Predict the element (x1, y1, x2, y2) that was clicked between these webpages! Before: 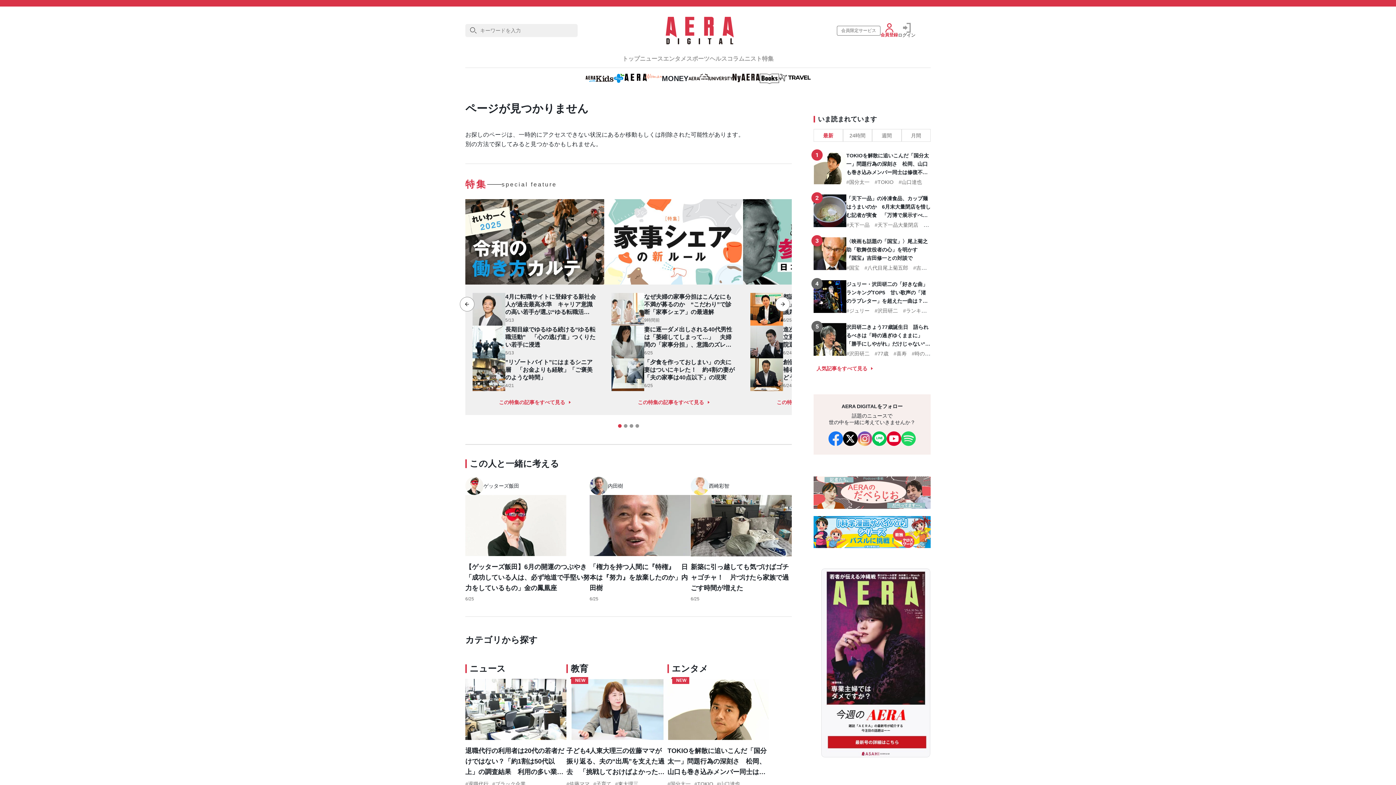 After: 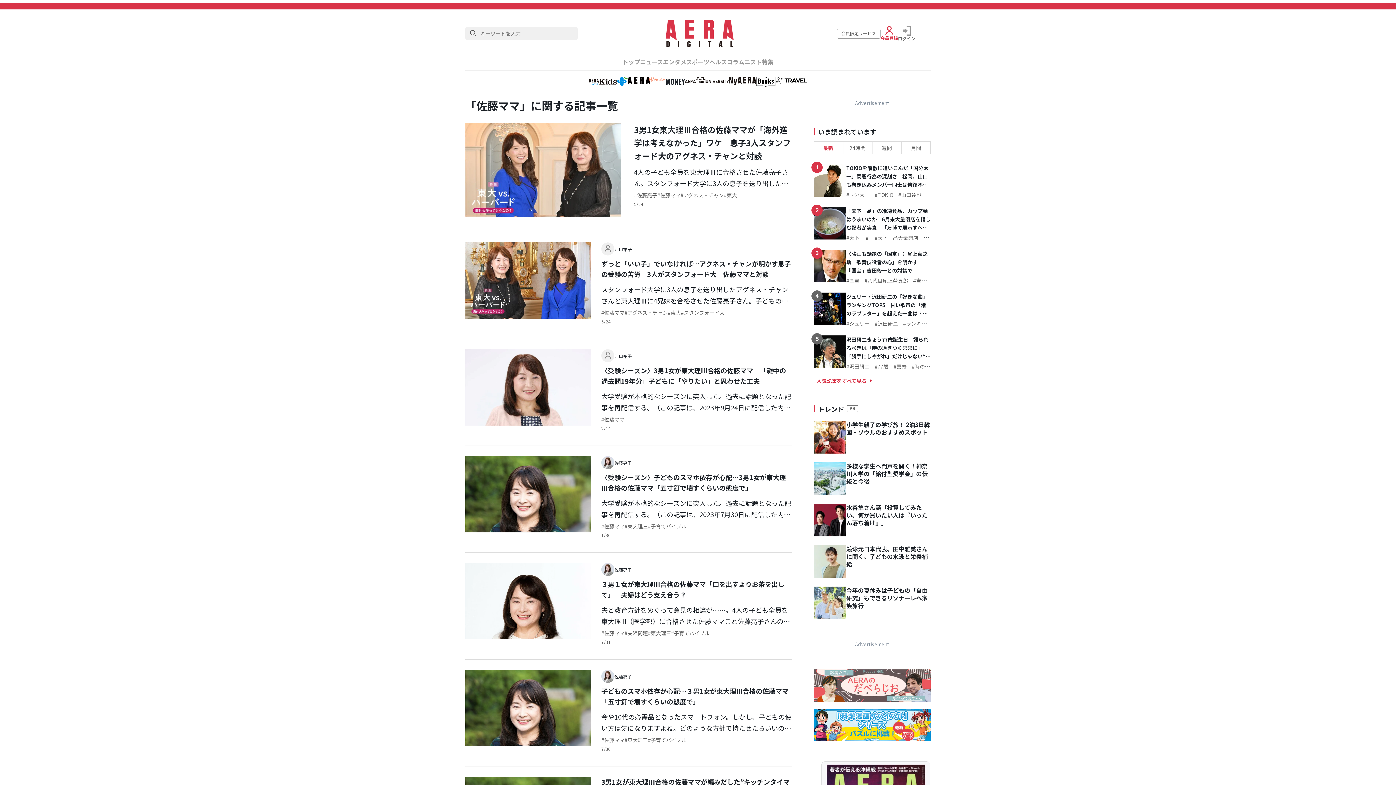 Action: bbox: (566, 781, 589, 787) label: 佐藤ママ